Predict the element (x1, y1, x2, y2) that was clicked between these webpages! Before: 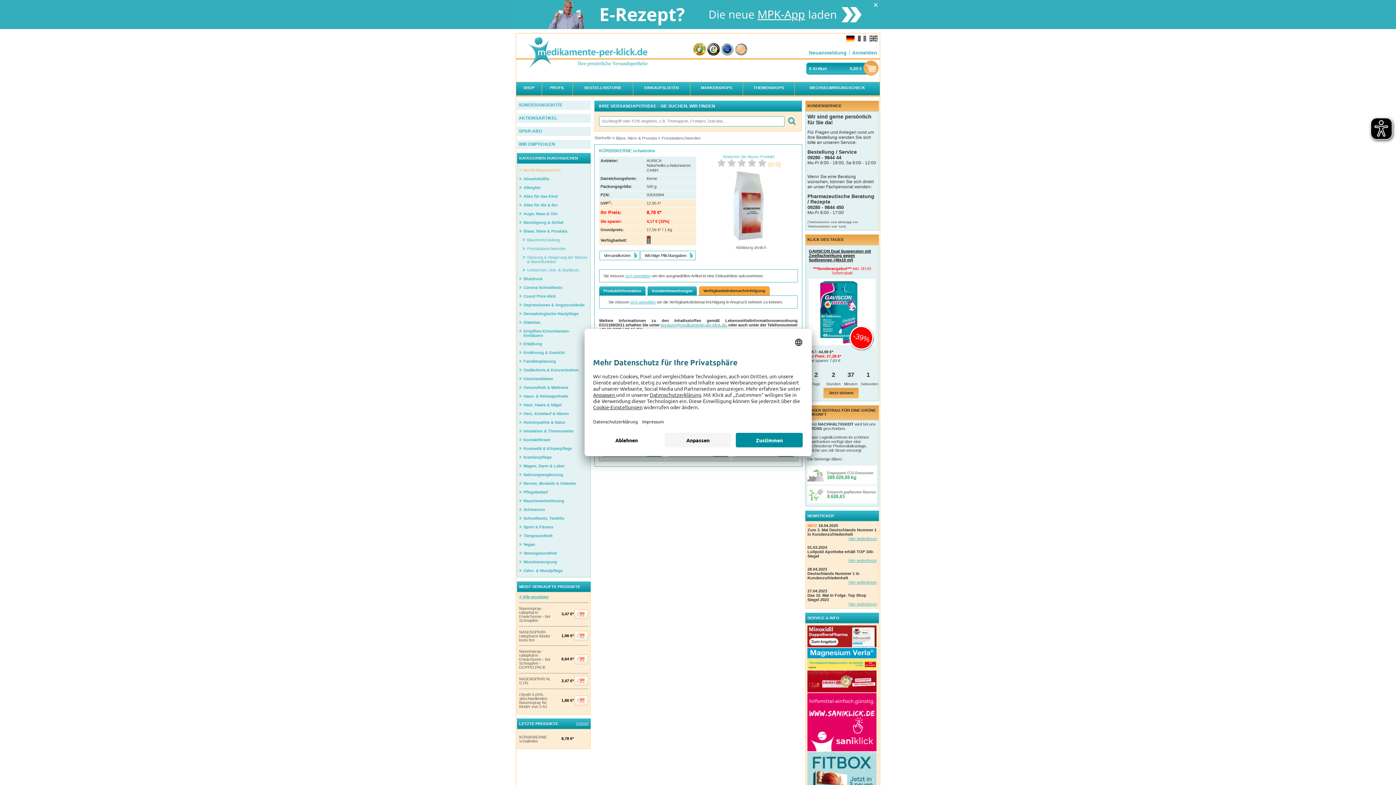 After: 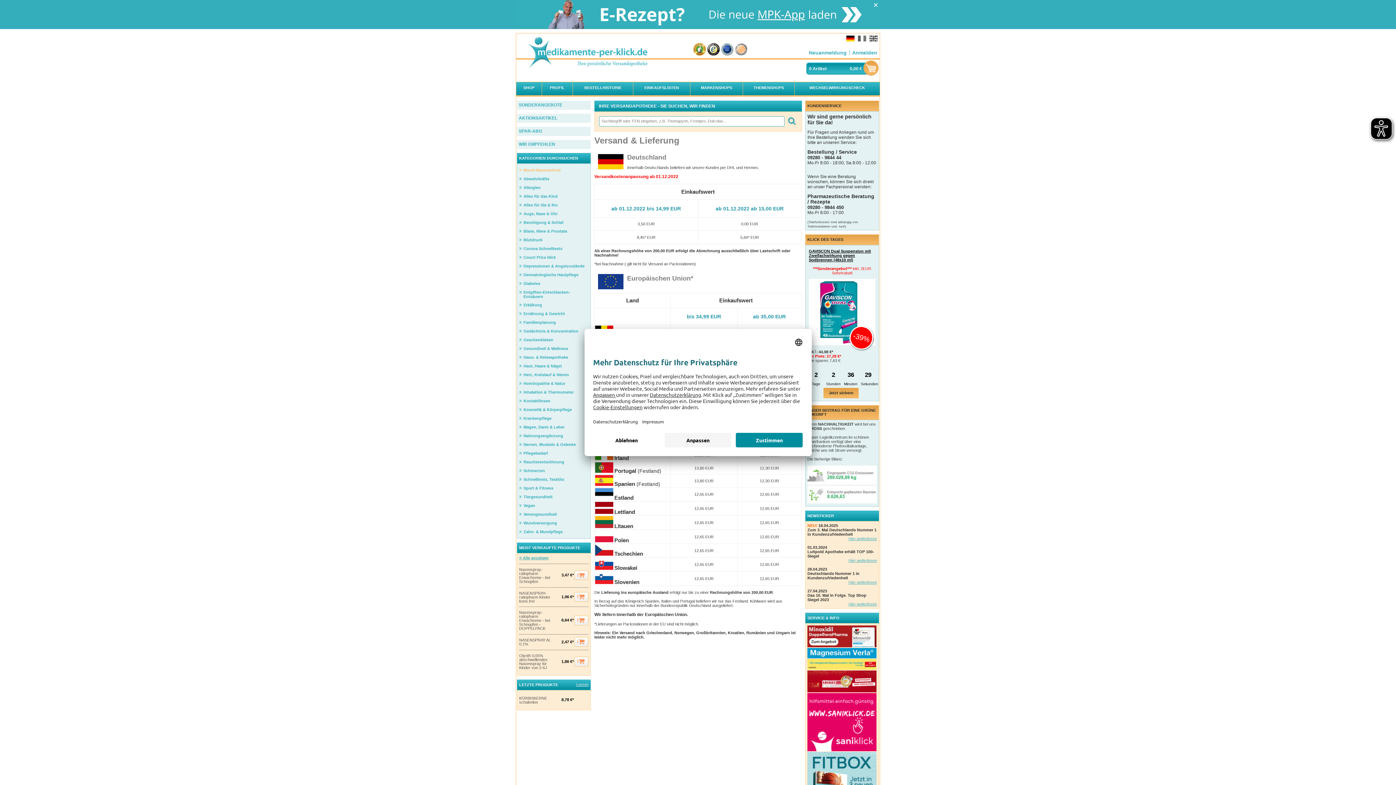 Action: bbox: (599, 250, 640, 260) label: Versandkosten